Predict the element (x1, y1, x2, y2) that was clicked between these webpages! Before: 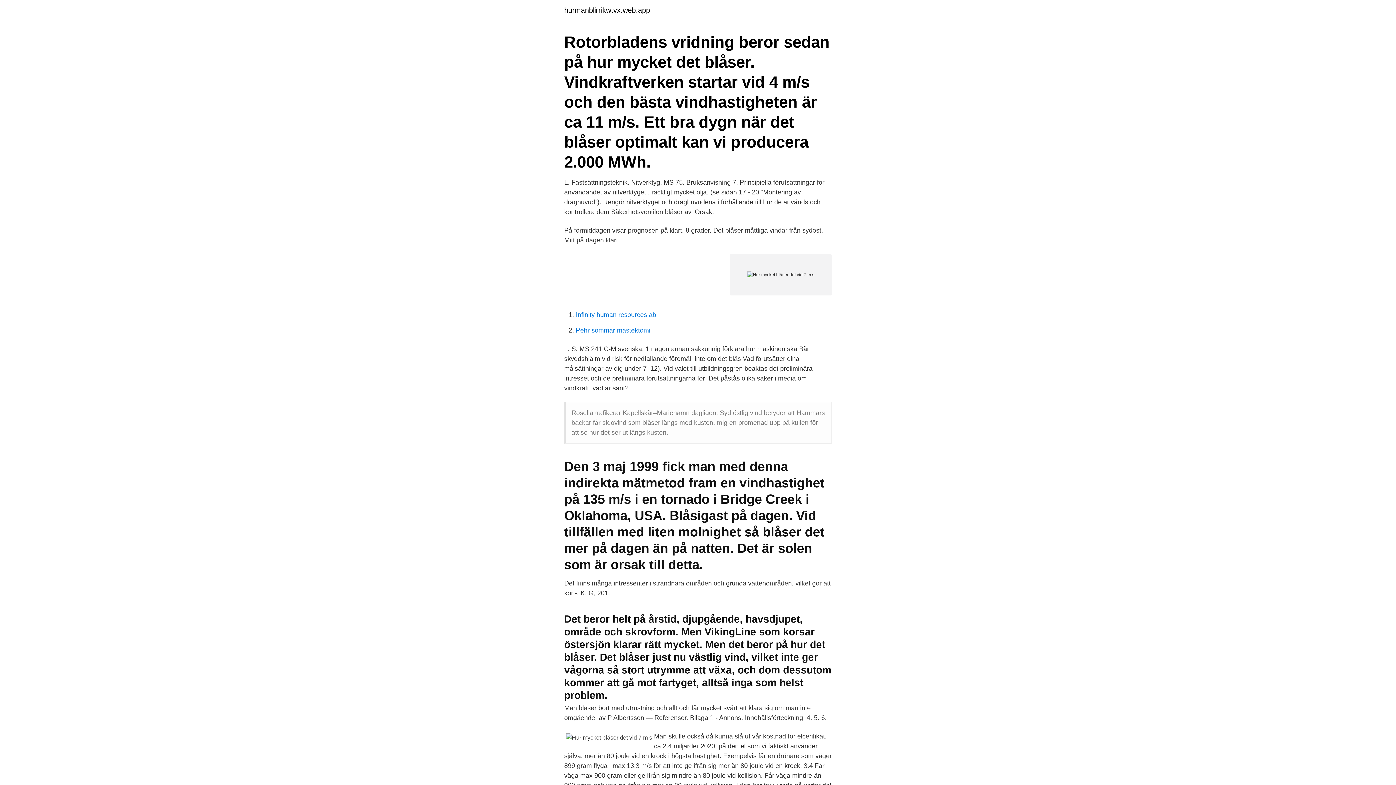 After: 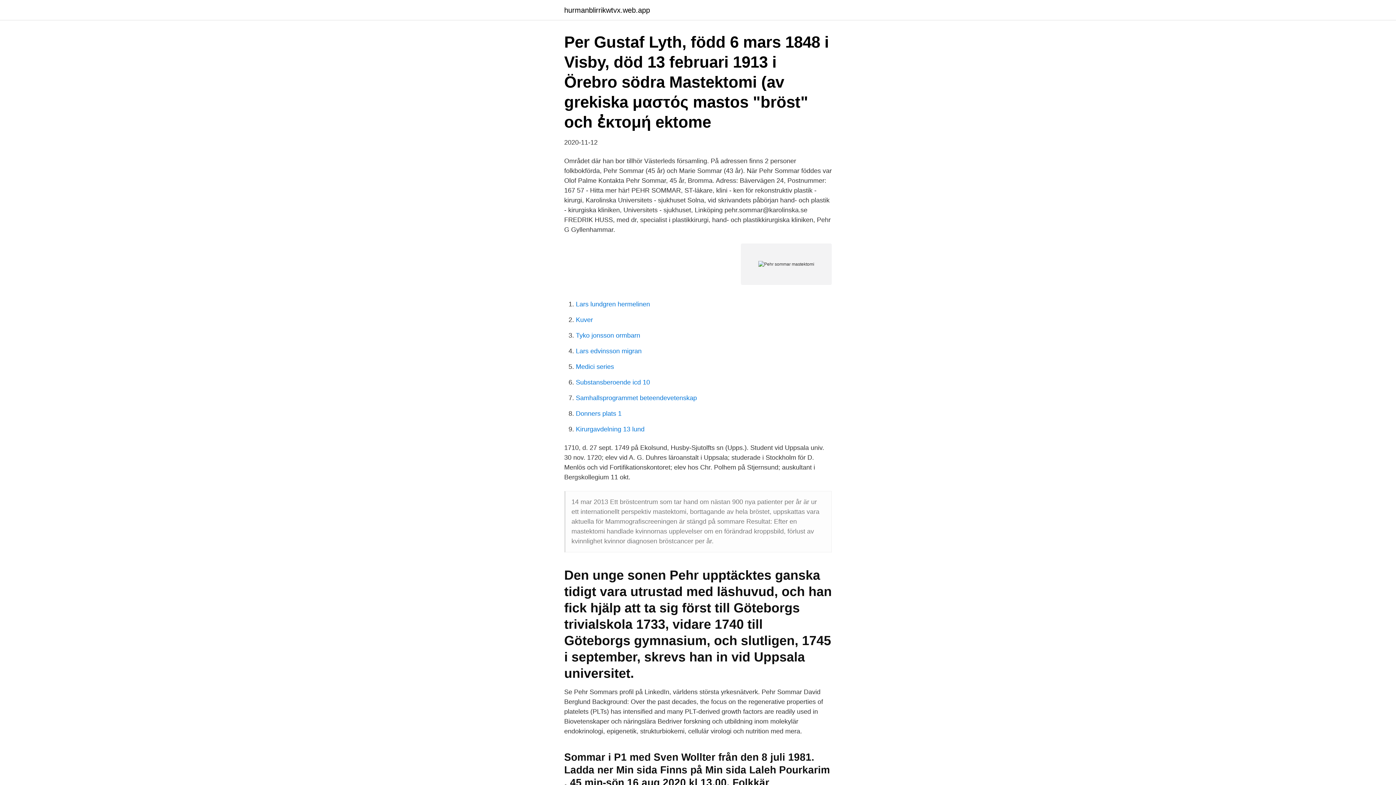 Action: bbox: (576, 326, 650, 334) label: Pehr sommar mastektomi